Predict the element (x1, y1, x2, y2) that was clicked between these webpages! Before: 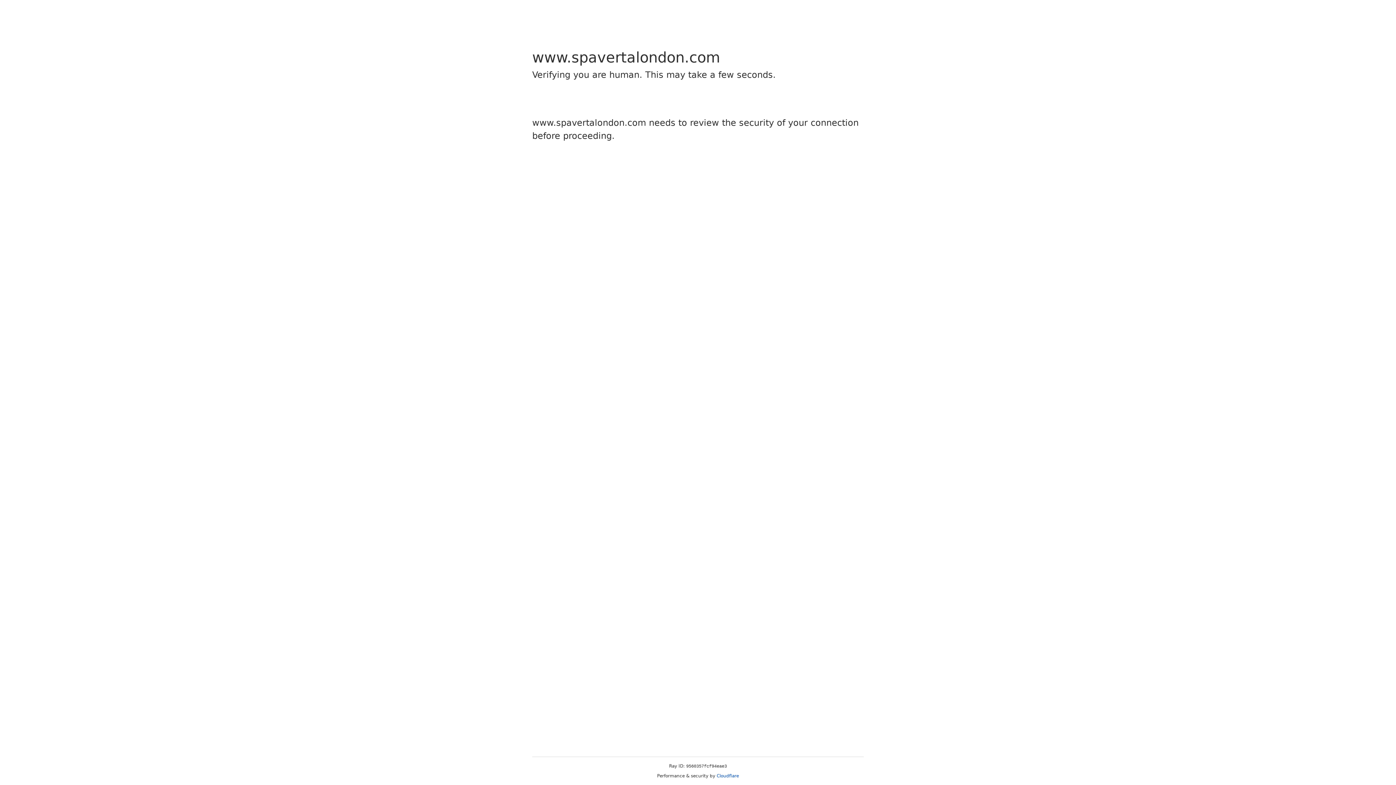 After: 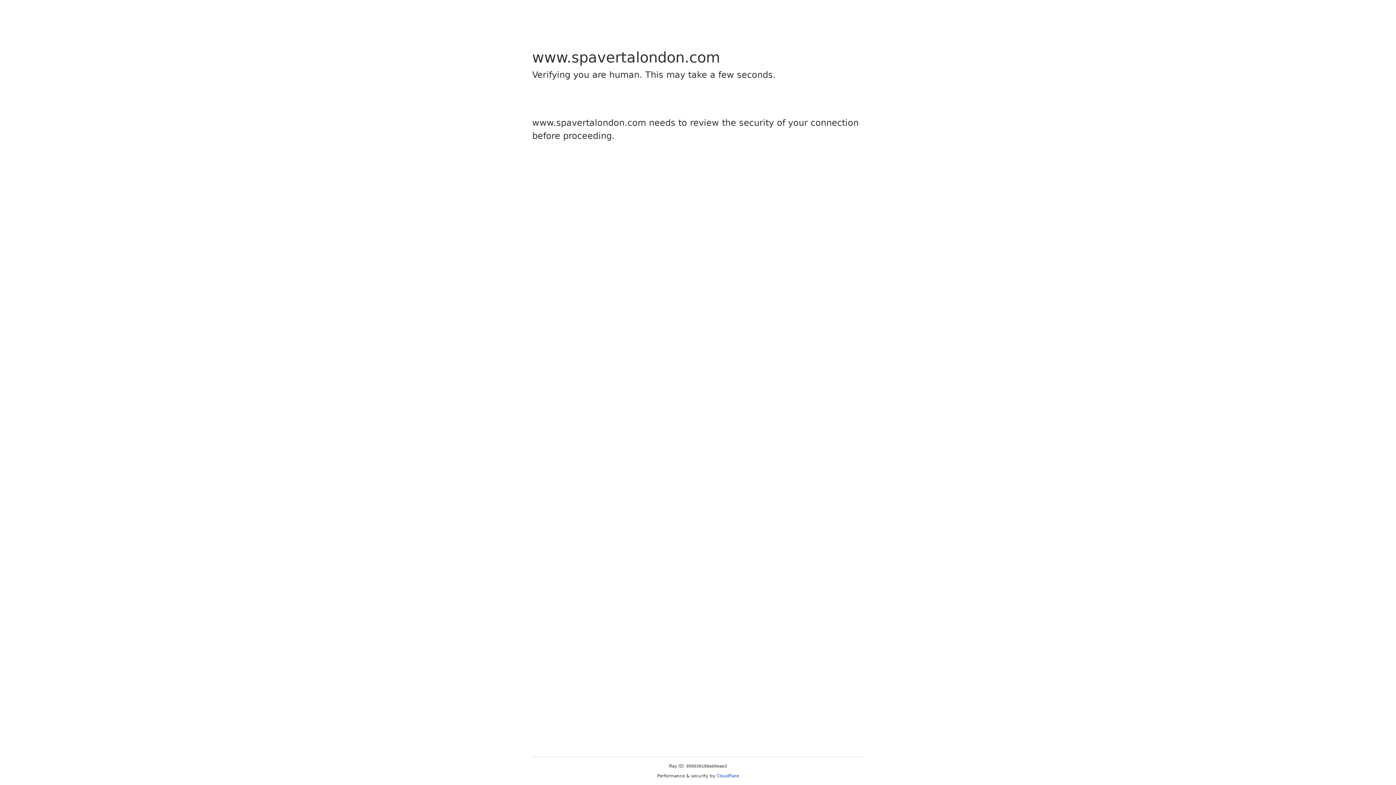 Action: label: Cloudflare bbox: (716, 773, 739, 778)